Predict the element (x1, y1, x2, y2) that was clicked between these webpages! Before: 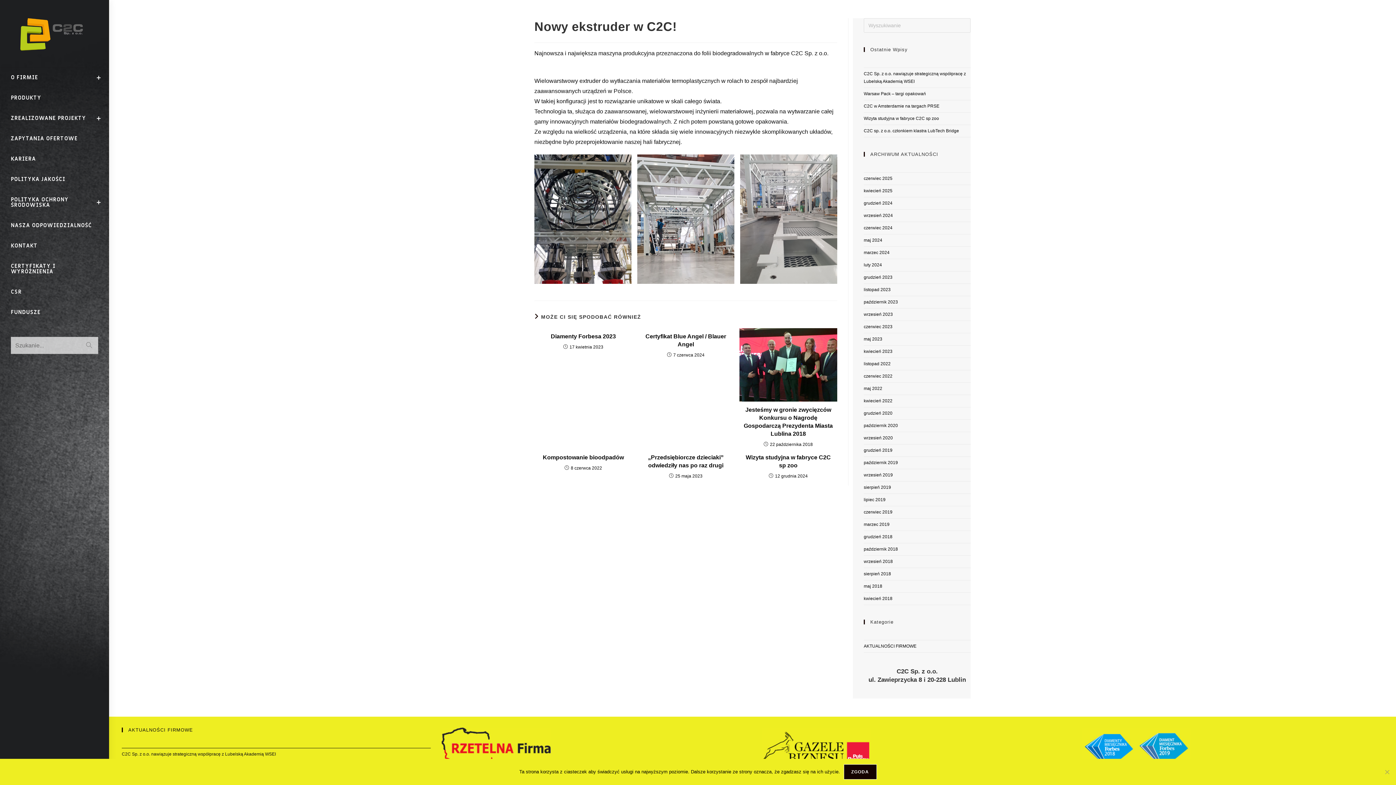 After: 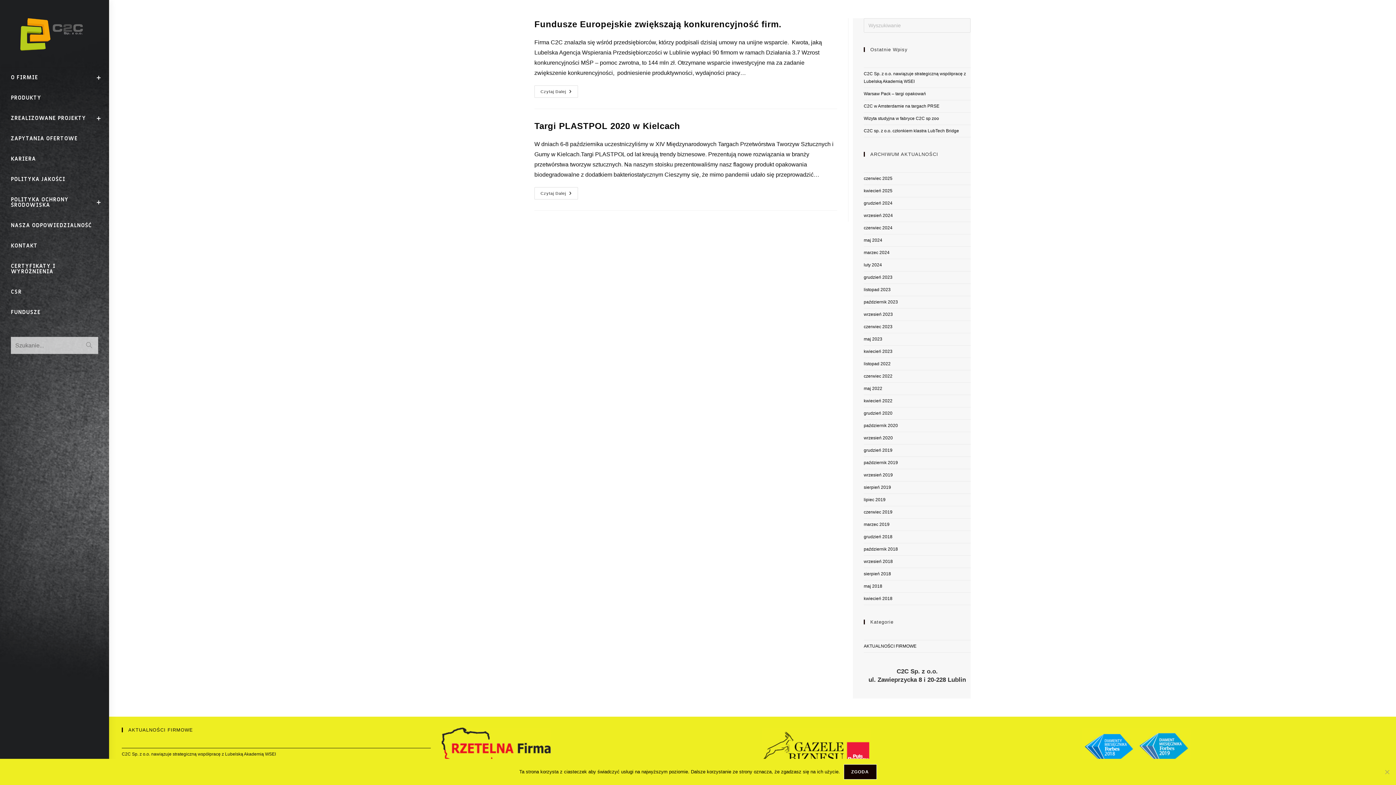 Action: label: październik 2020 bbox: (864, 423, 898, 428)